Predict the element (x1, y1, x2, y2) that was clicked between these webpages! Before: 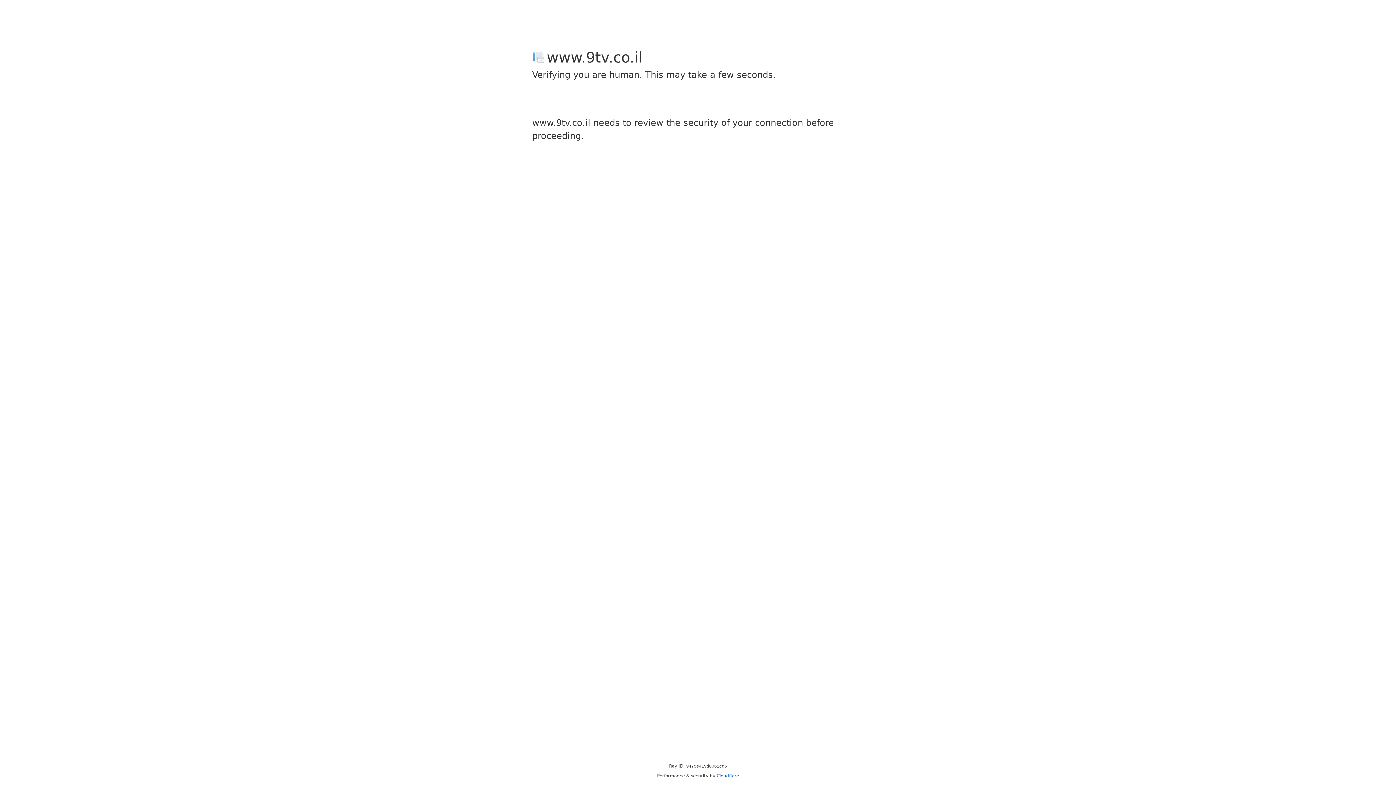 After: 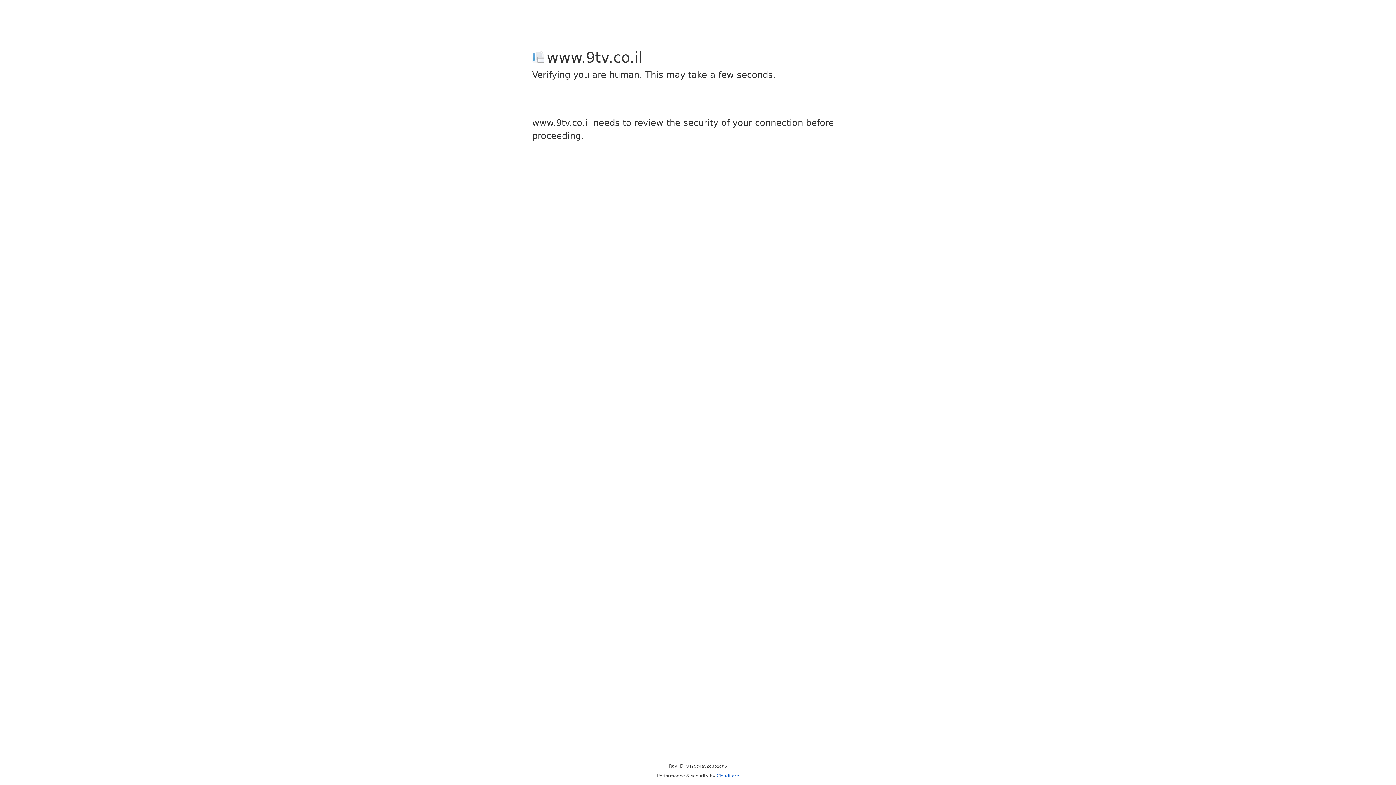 Action: bbox: (716, 773, 739, 778) label: Cloudflare